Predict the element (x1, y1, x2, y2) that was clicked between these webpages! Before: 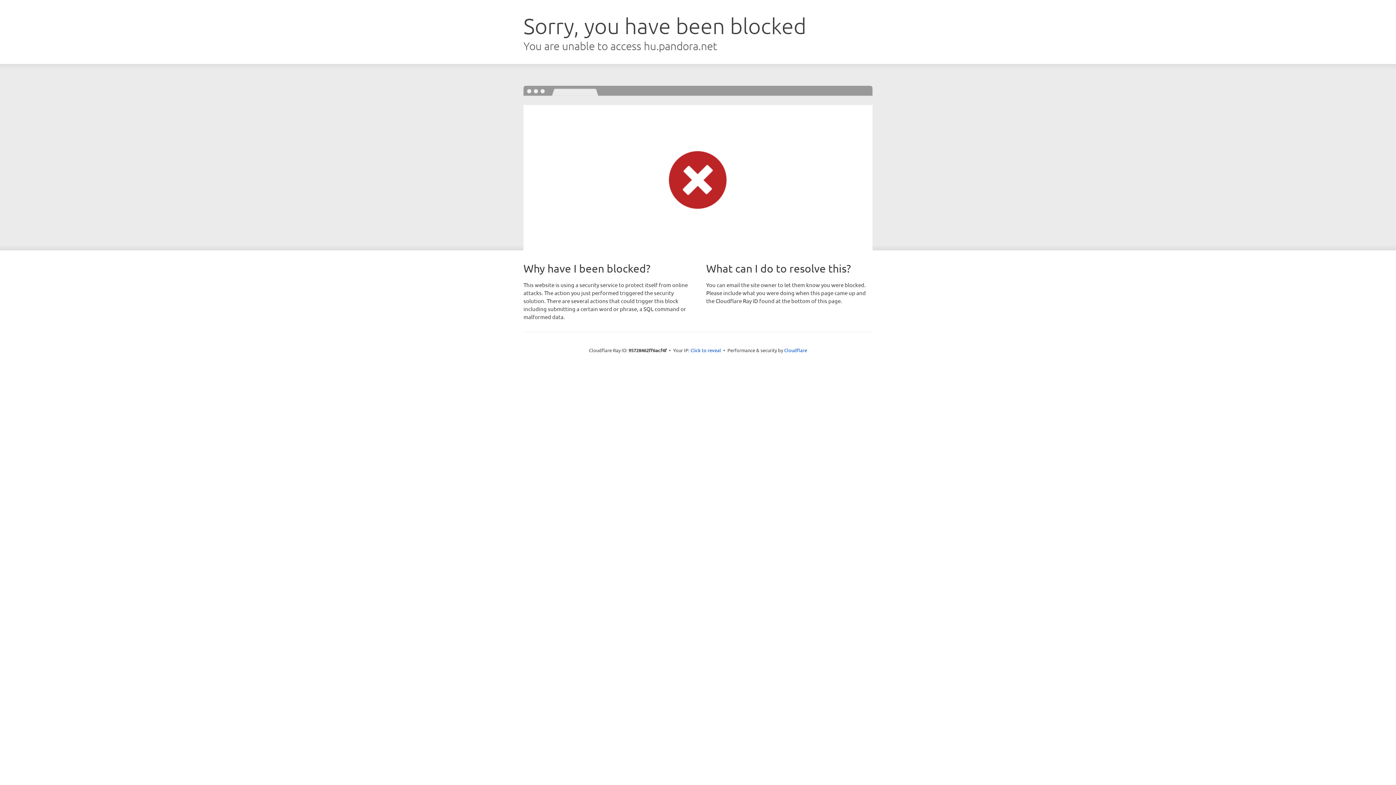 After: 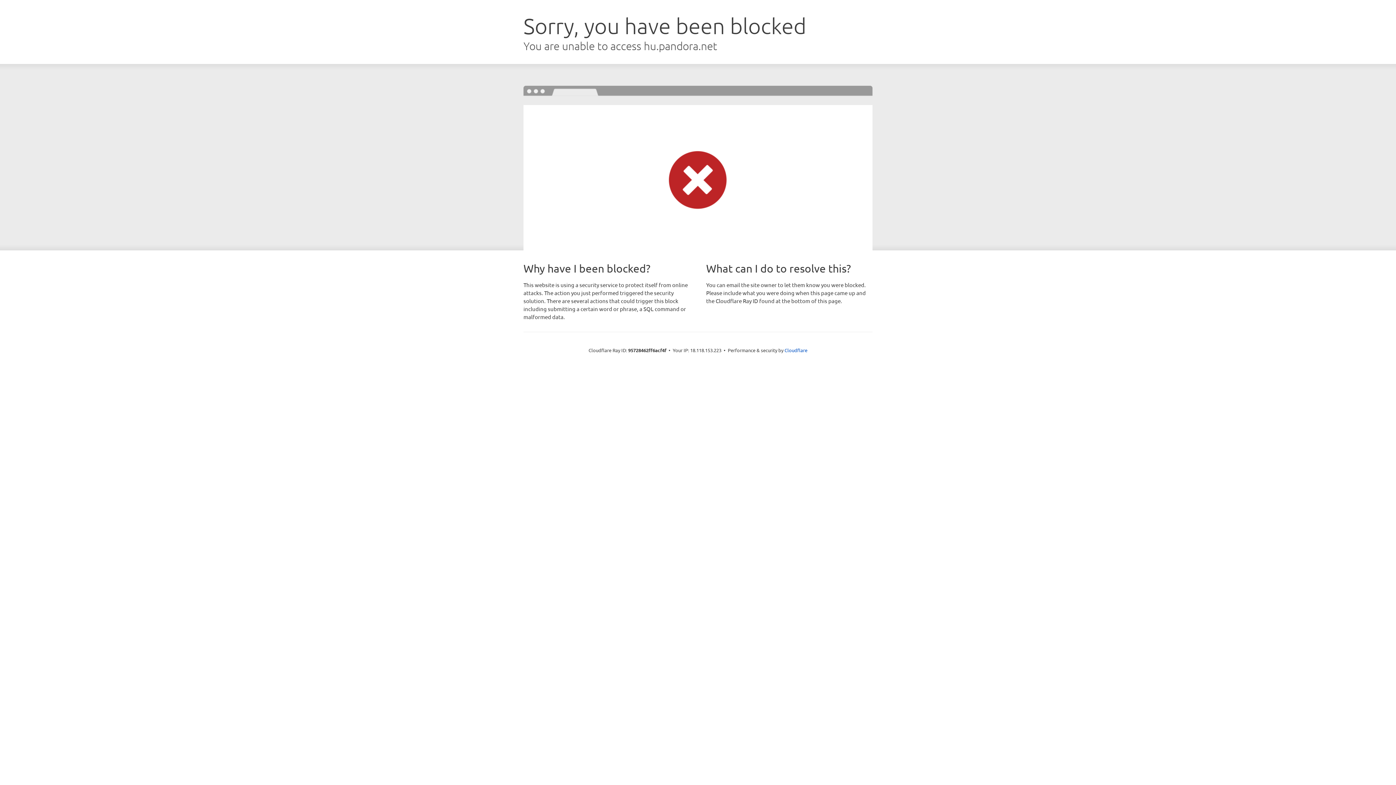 Action: label: Click to reveal bbox: (690, 346, 721, 353)